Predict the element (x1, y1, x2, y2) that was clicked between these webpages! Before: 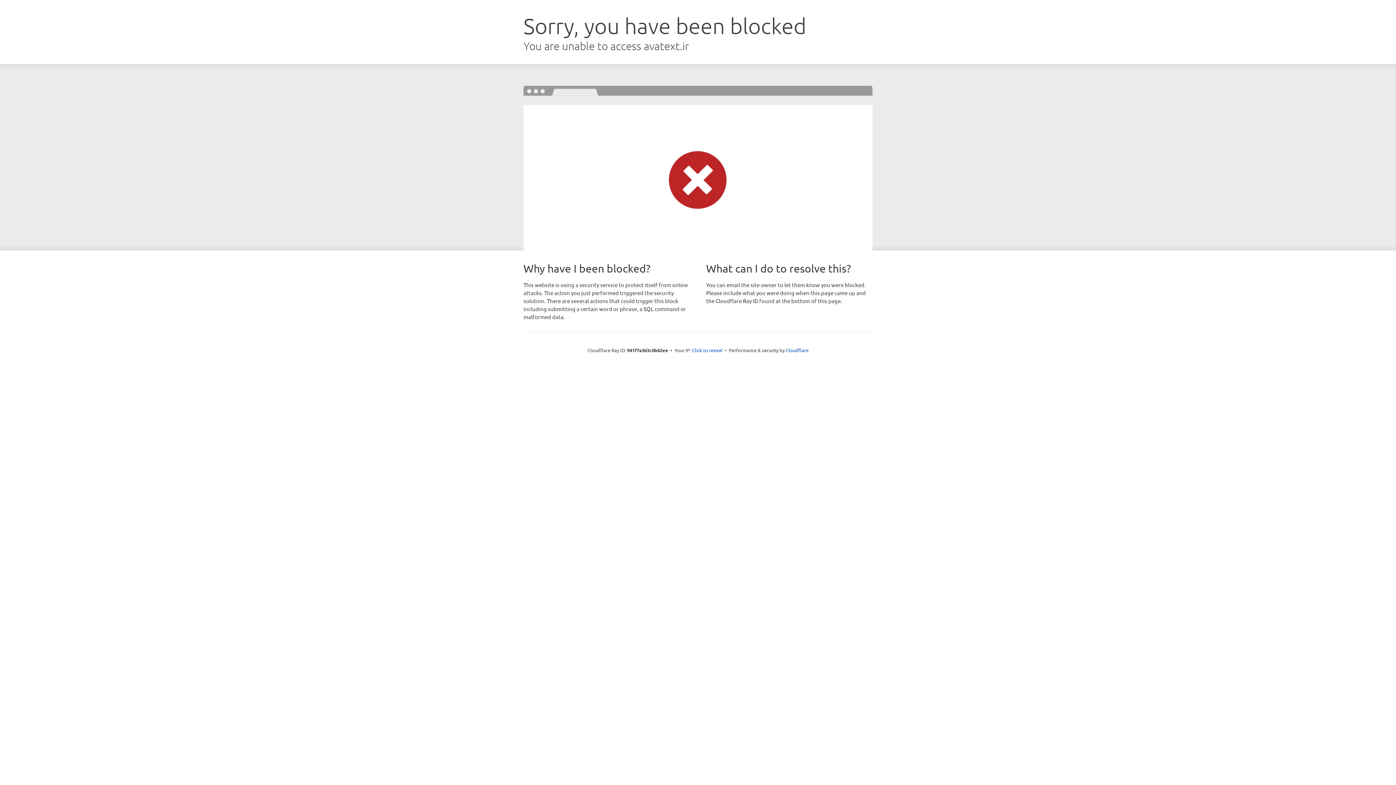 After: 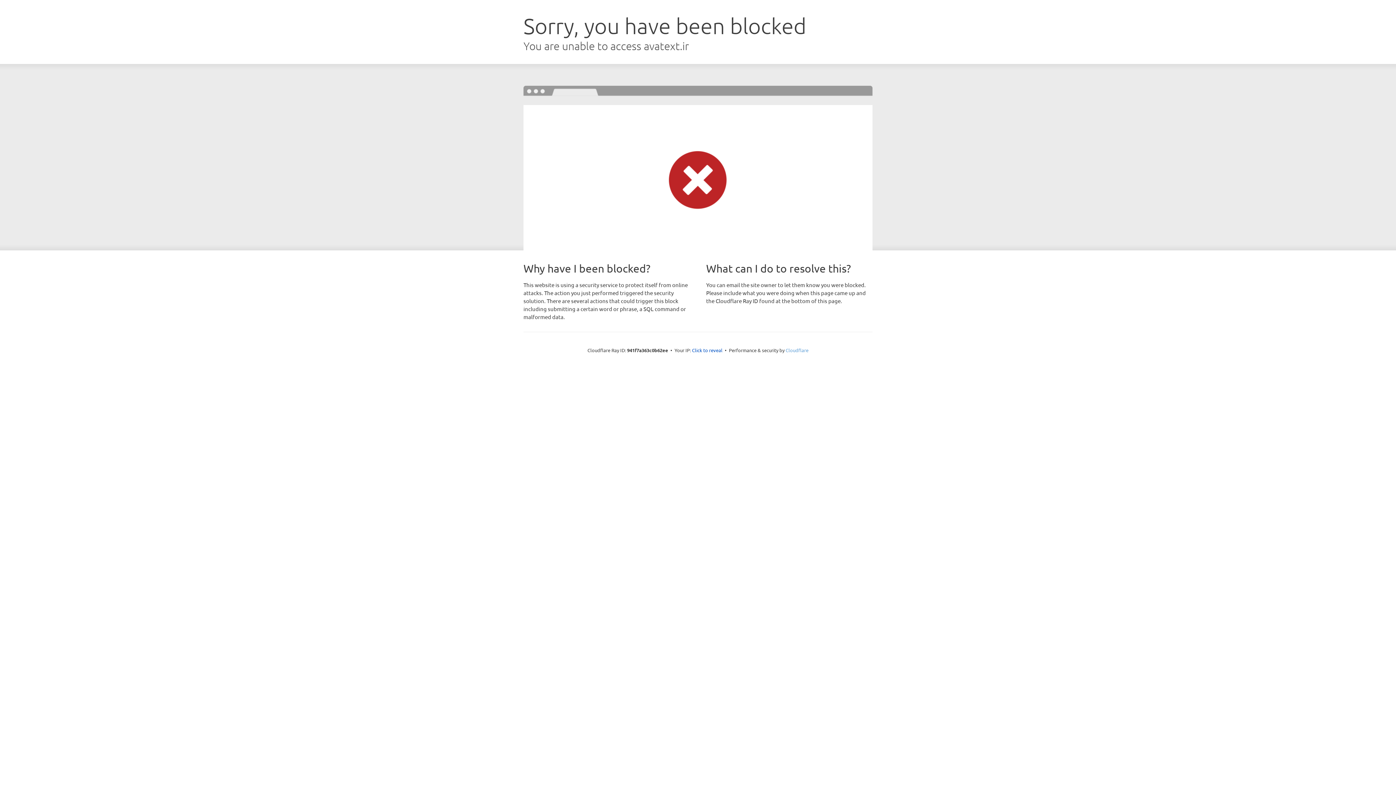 Action: bbox: (785, 347, 808, 353) label: Cloudflare